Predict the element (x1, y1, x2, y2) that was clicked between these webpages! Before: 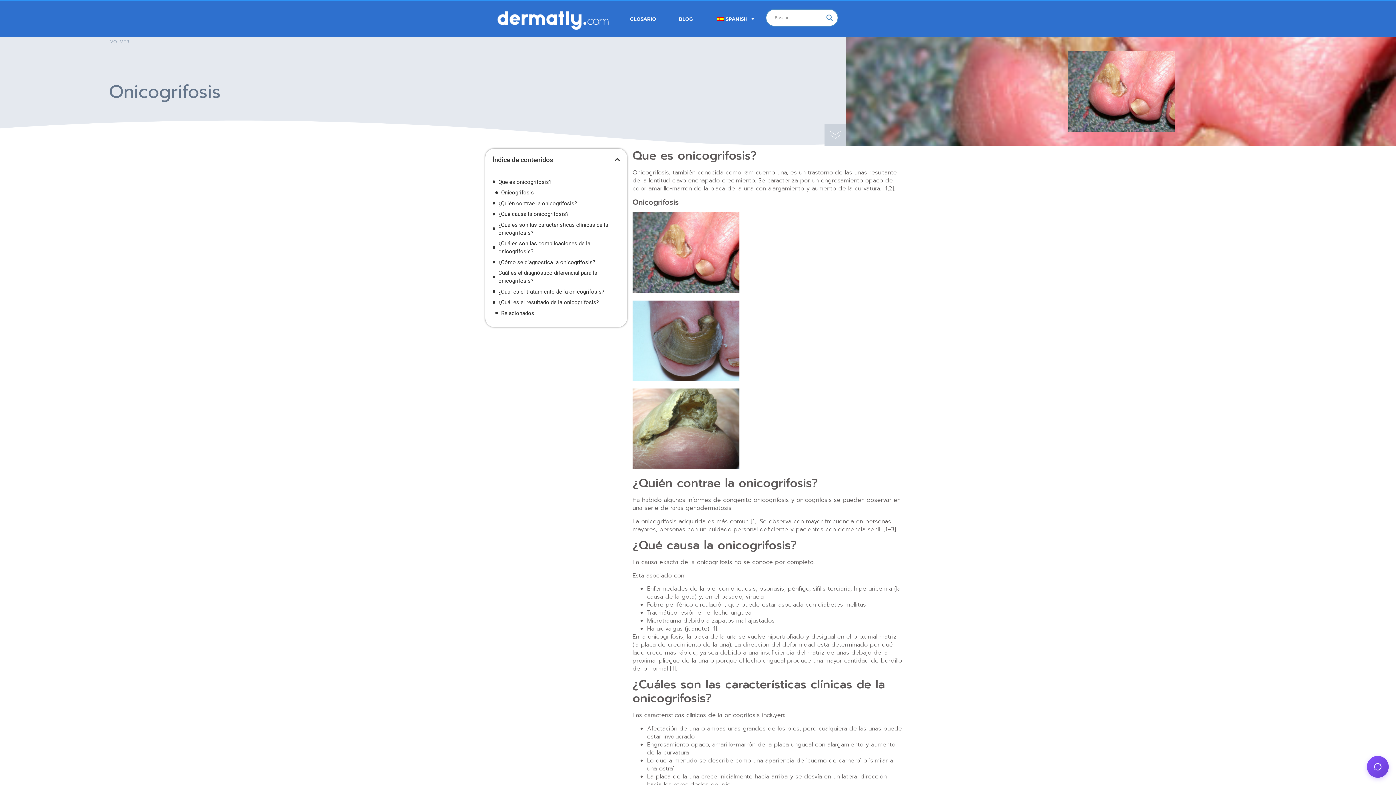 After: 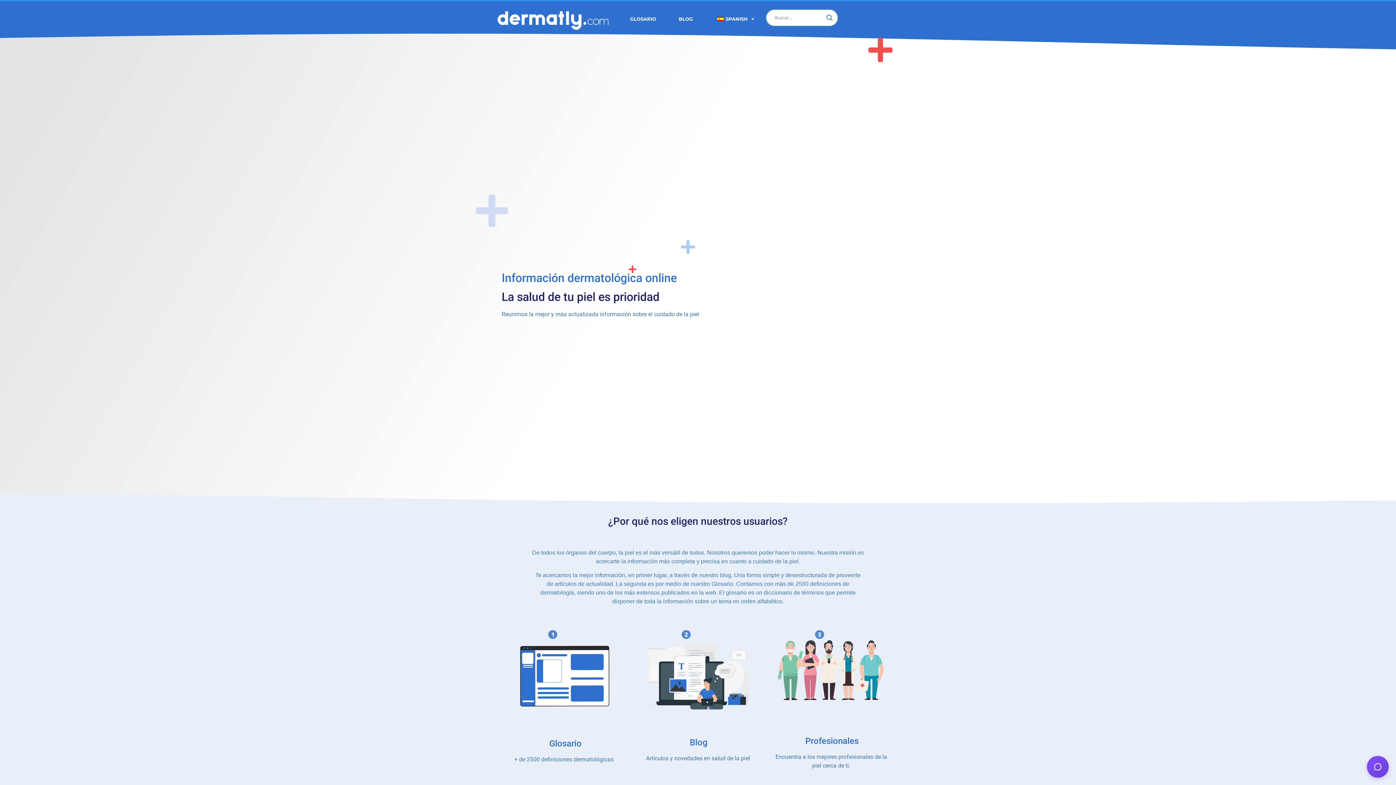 Action: bbox: (494, 4, 611, 33)